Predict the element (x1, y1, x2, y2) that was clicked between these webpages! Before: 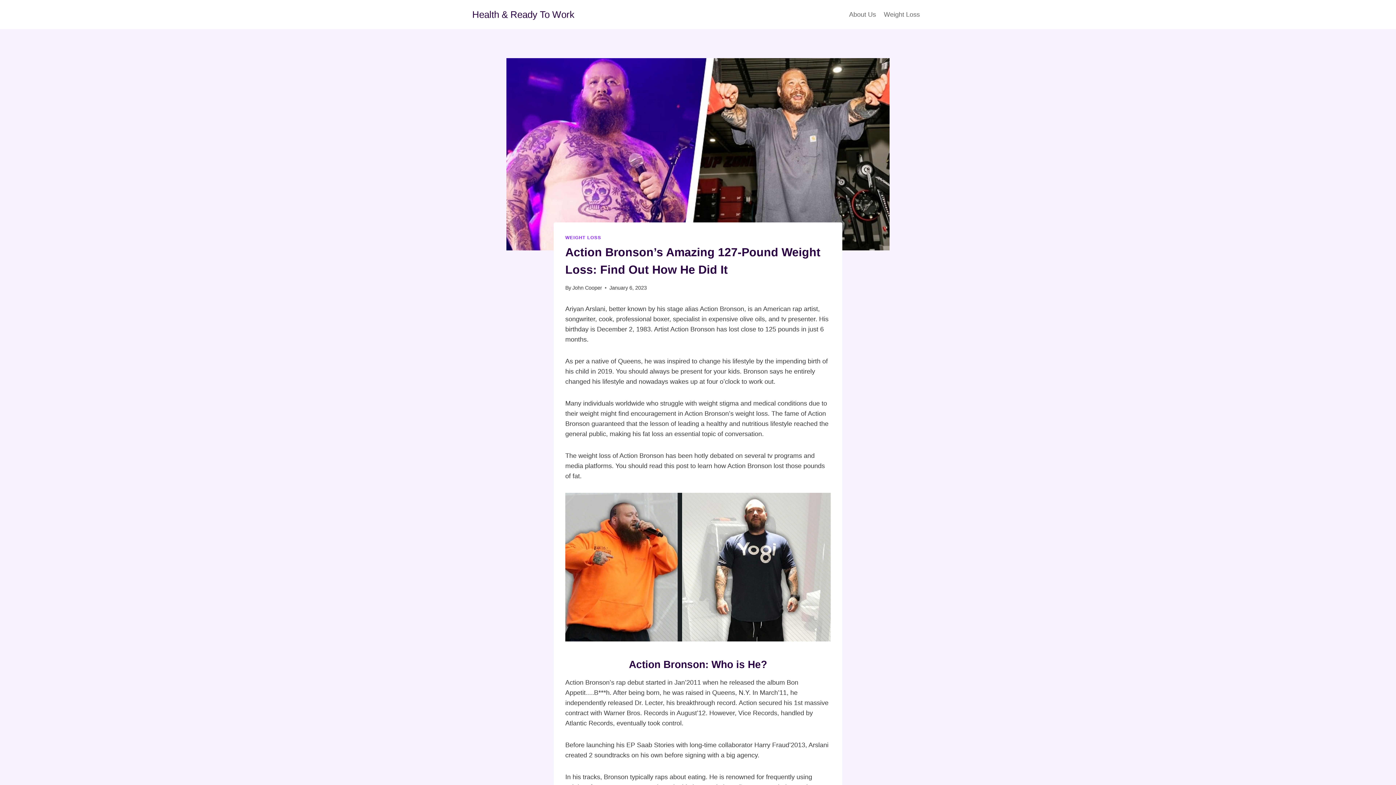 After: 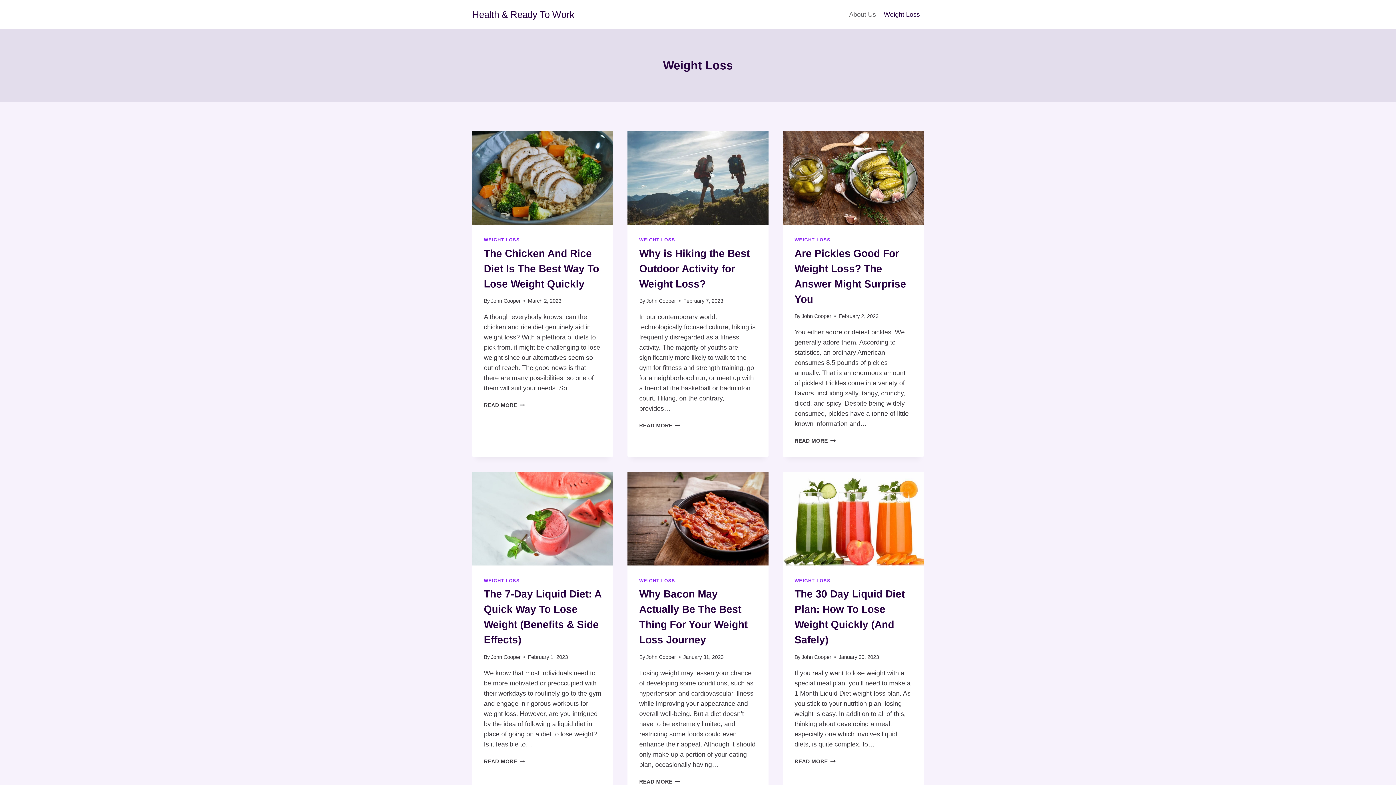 Action: label: Weight Loss bbox: (880, 5, 924, 23)